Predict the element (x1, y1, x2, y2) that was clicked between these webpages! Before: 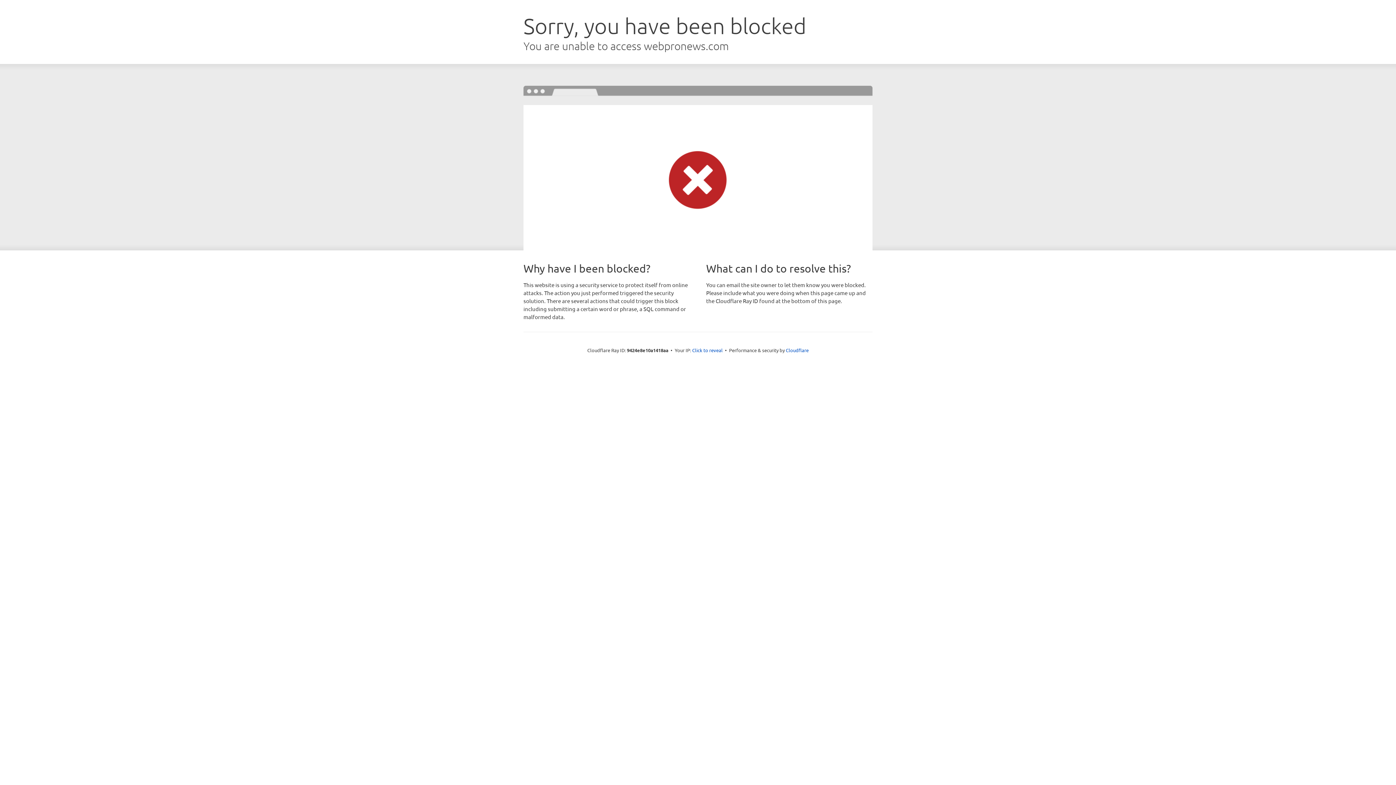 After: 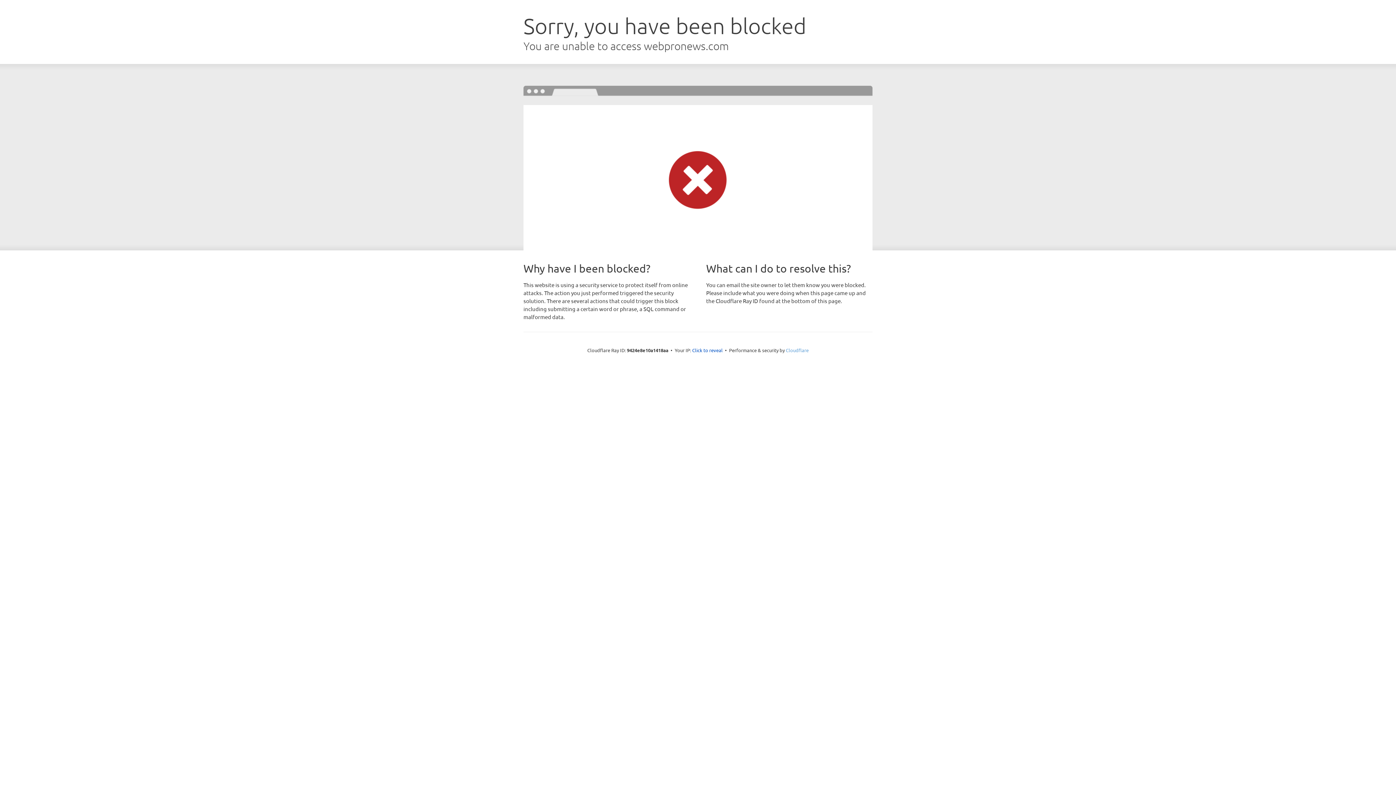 Action: label: Cloudflare bbox: (786, 347, 808, 353)